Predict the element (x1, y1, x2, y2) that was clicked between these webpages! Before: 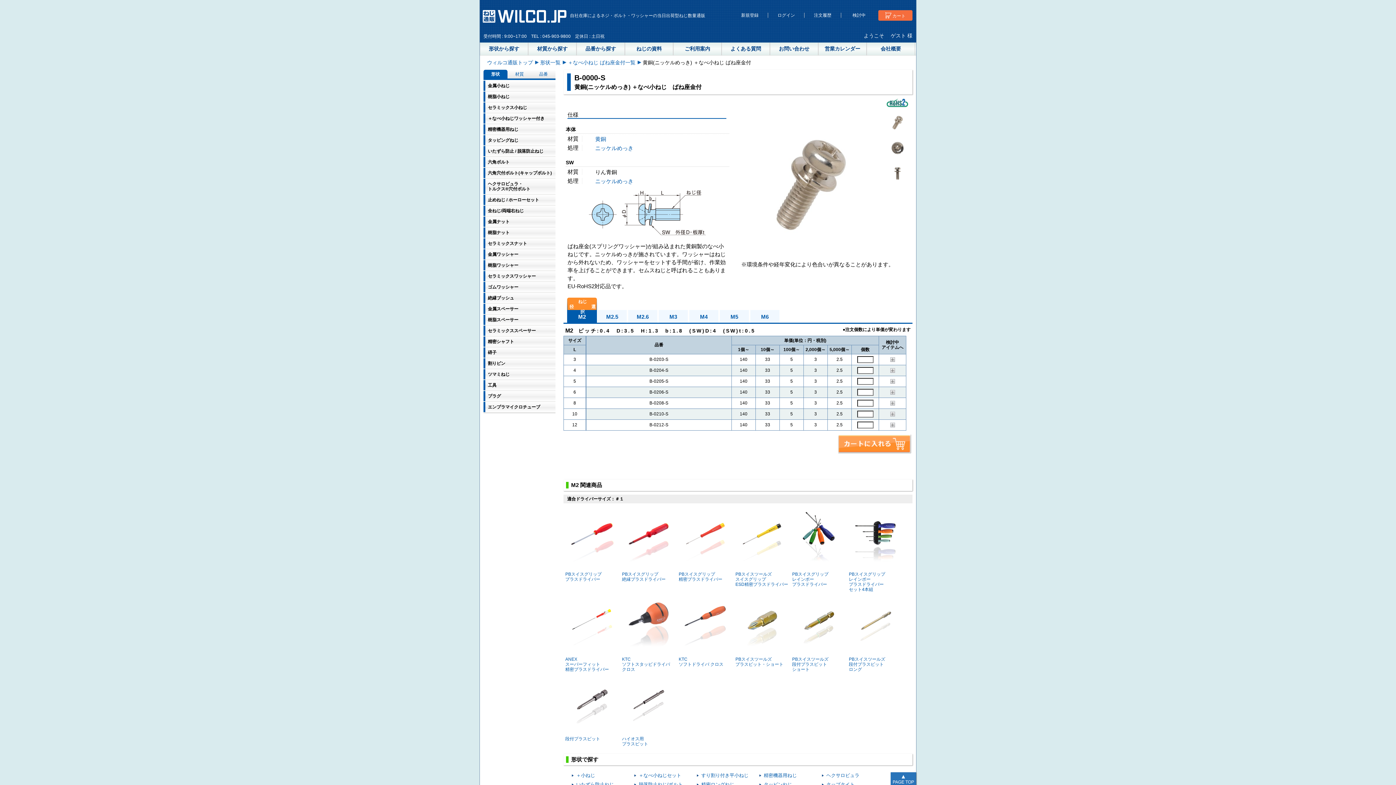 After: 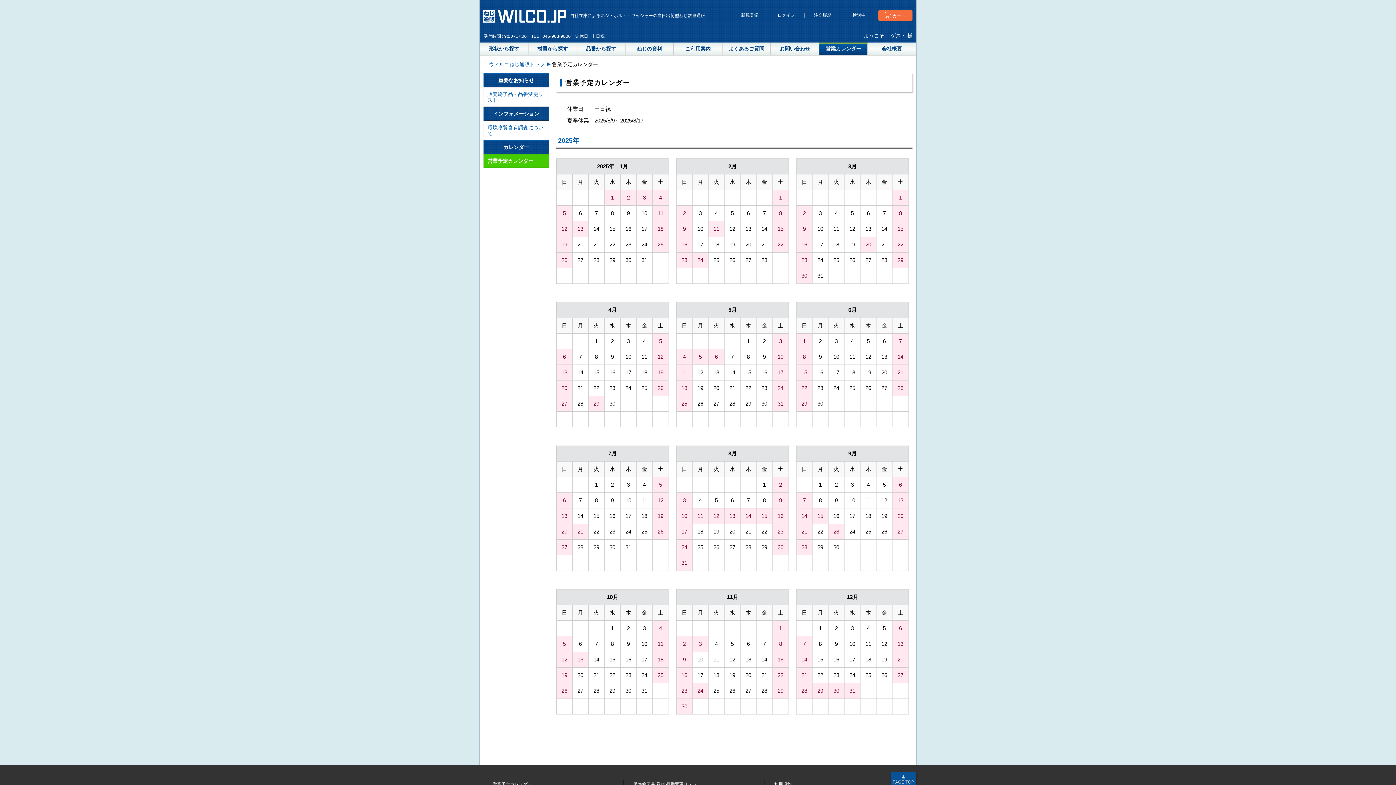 Action: label: 営業カレンダー bbox: (818, 42, 866, 55)